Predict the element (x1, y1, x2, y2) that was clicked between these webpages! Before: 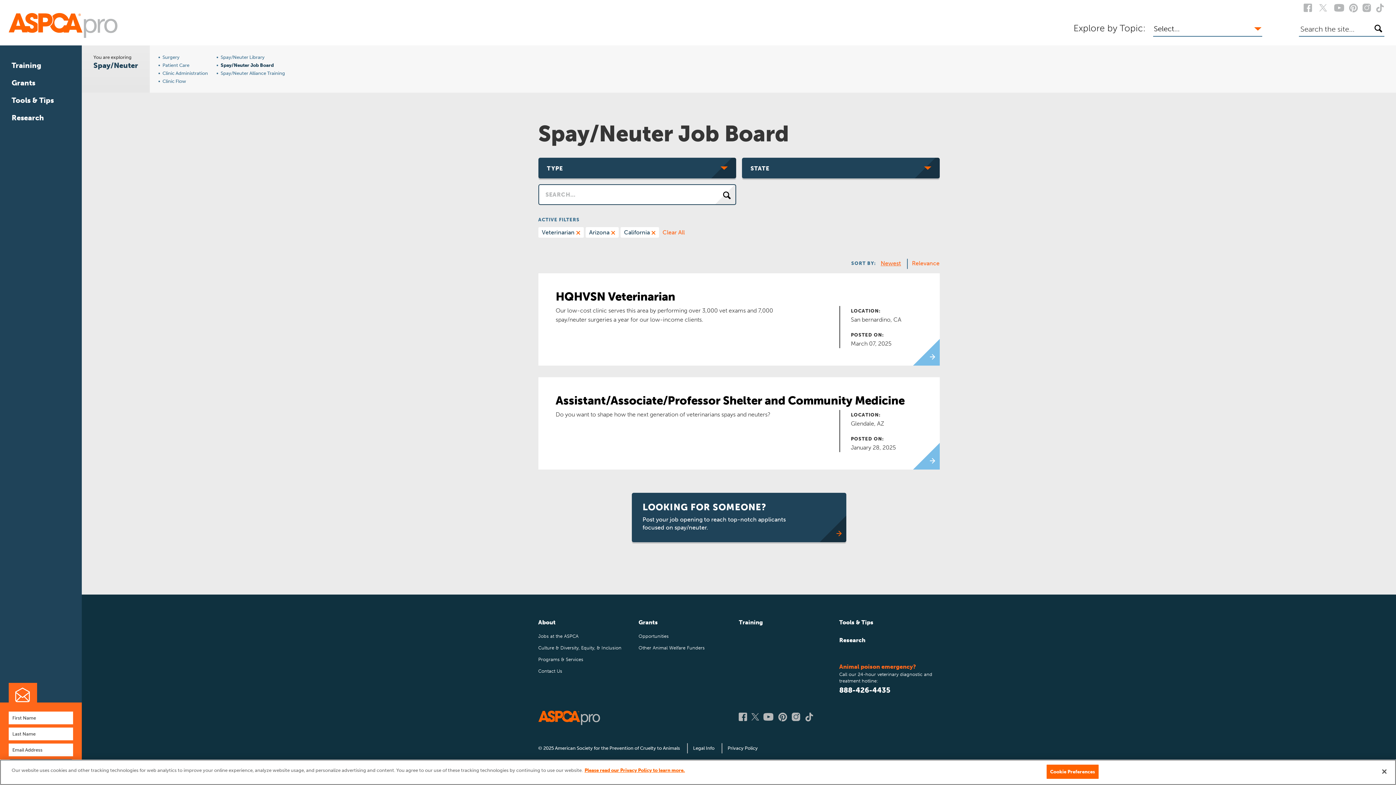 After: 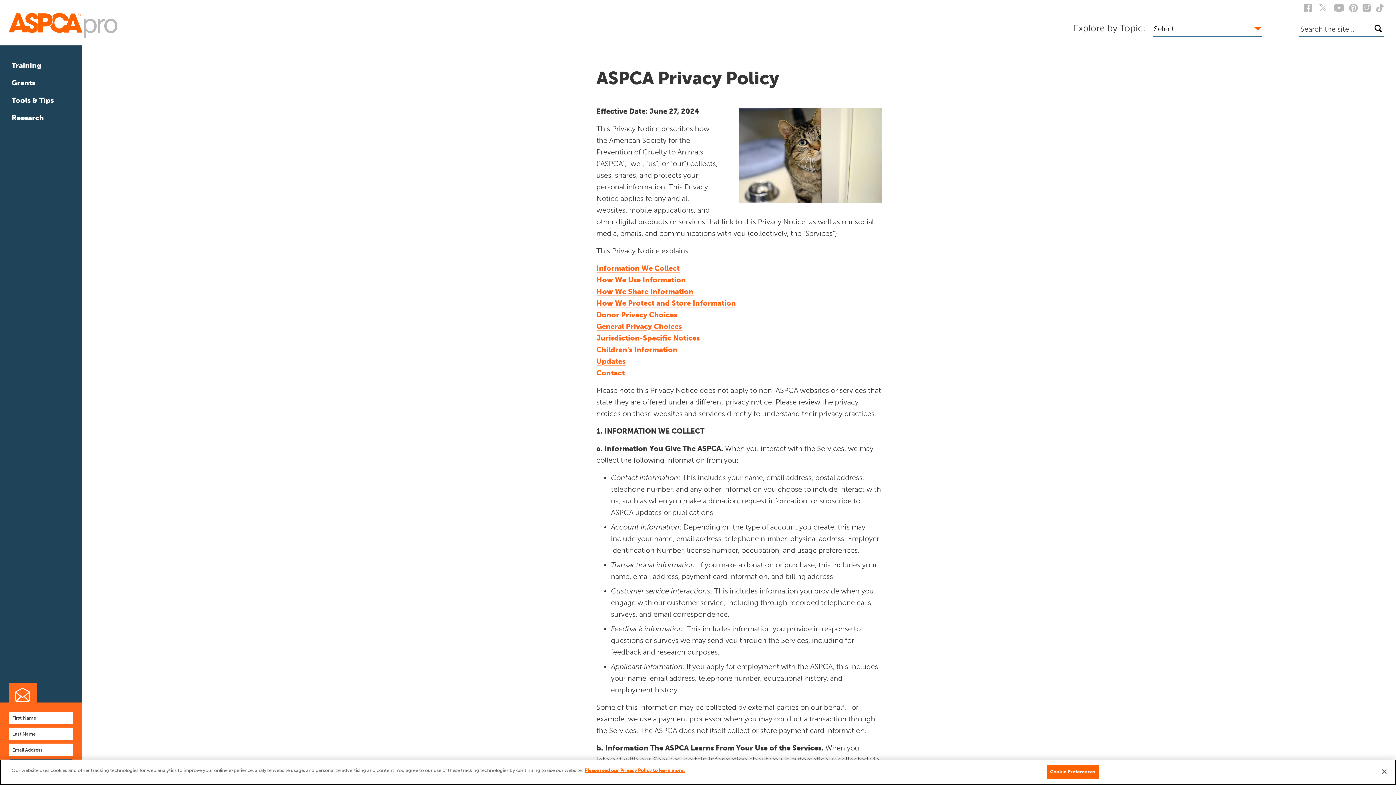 Action: bbox: (727, 745, 758, 751) label: Privacy Policy